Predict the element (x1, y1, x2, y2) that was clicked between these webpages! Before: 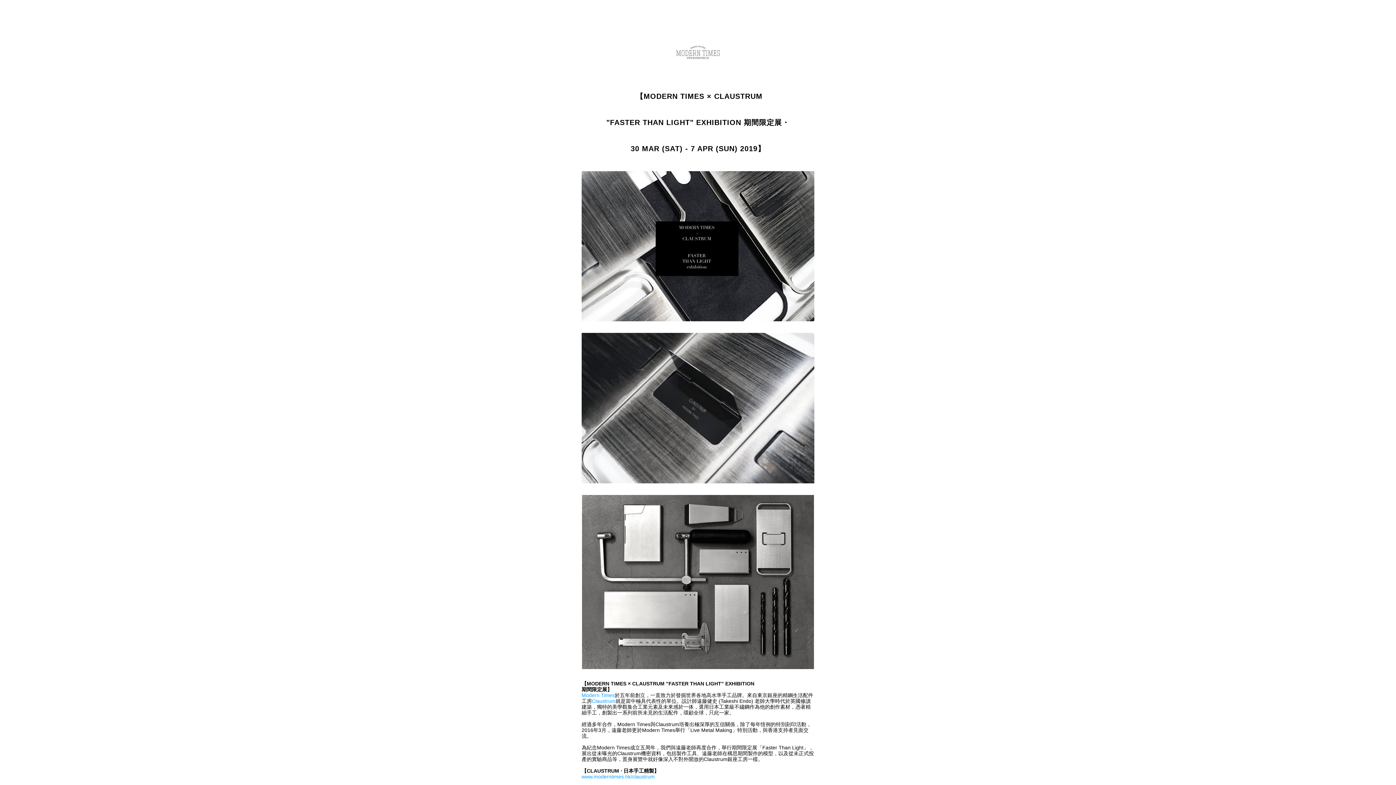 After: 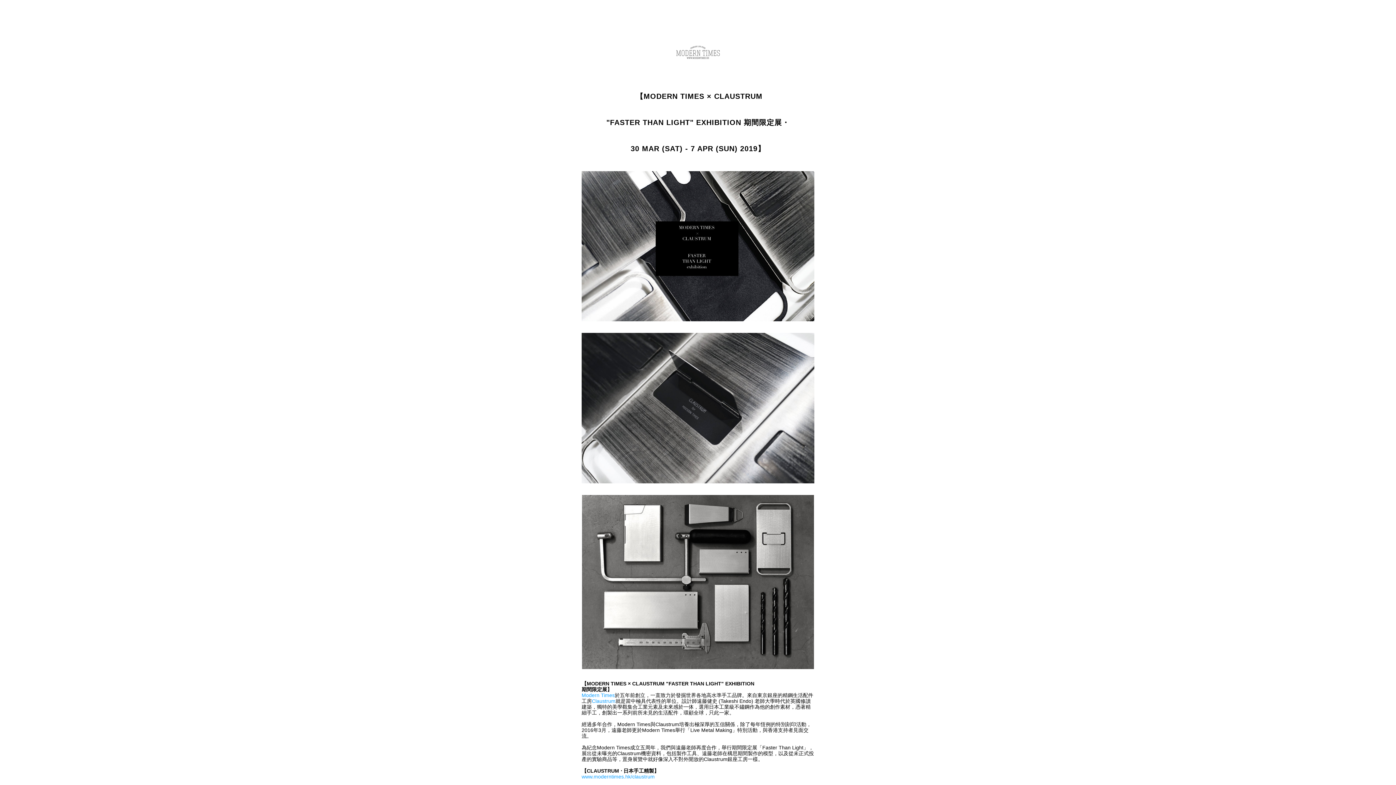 Action: bbox: (581, 171, 814, 321)